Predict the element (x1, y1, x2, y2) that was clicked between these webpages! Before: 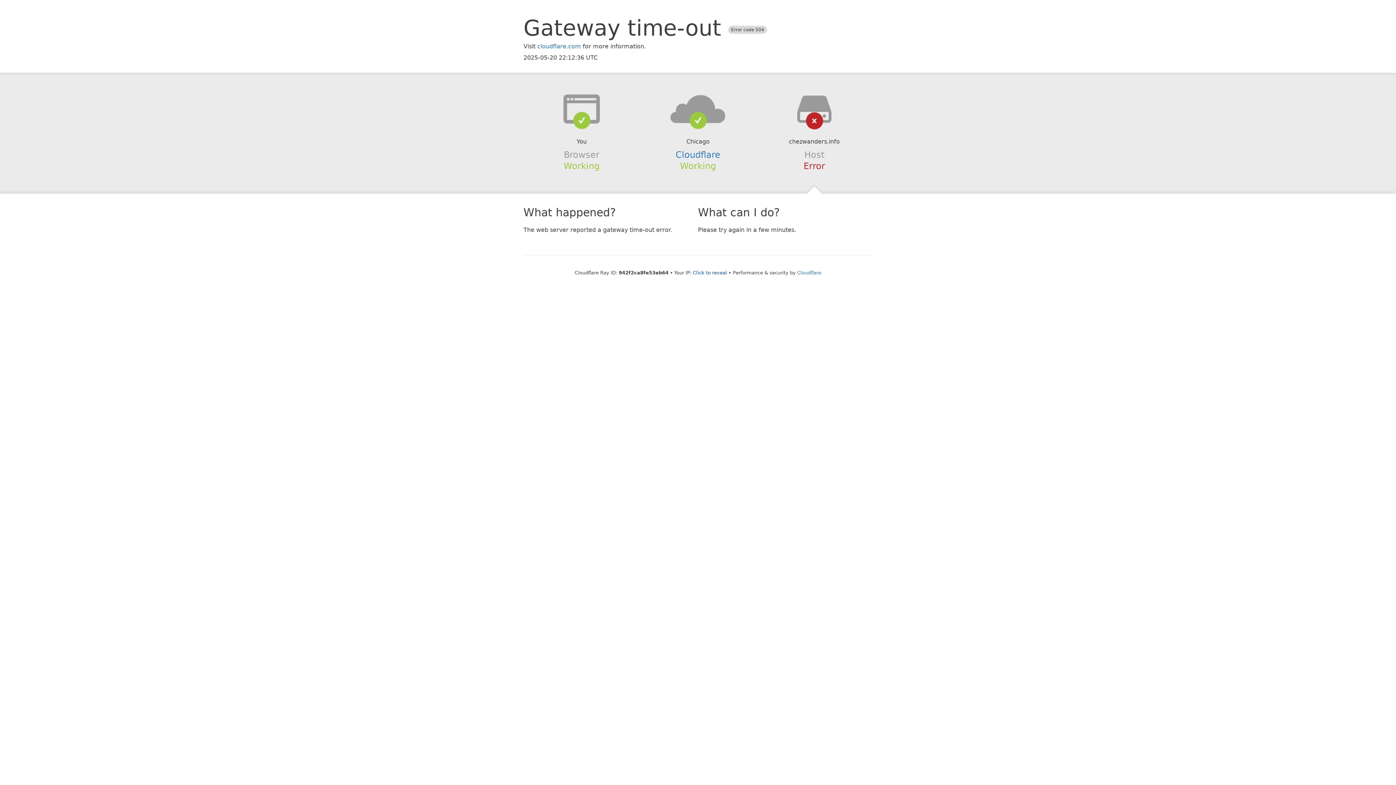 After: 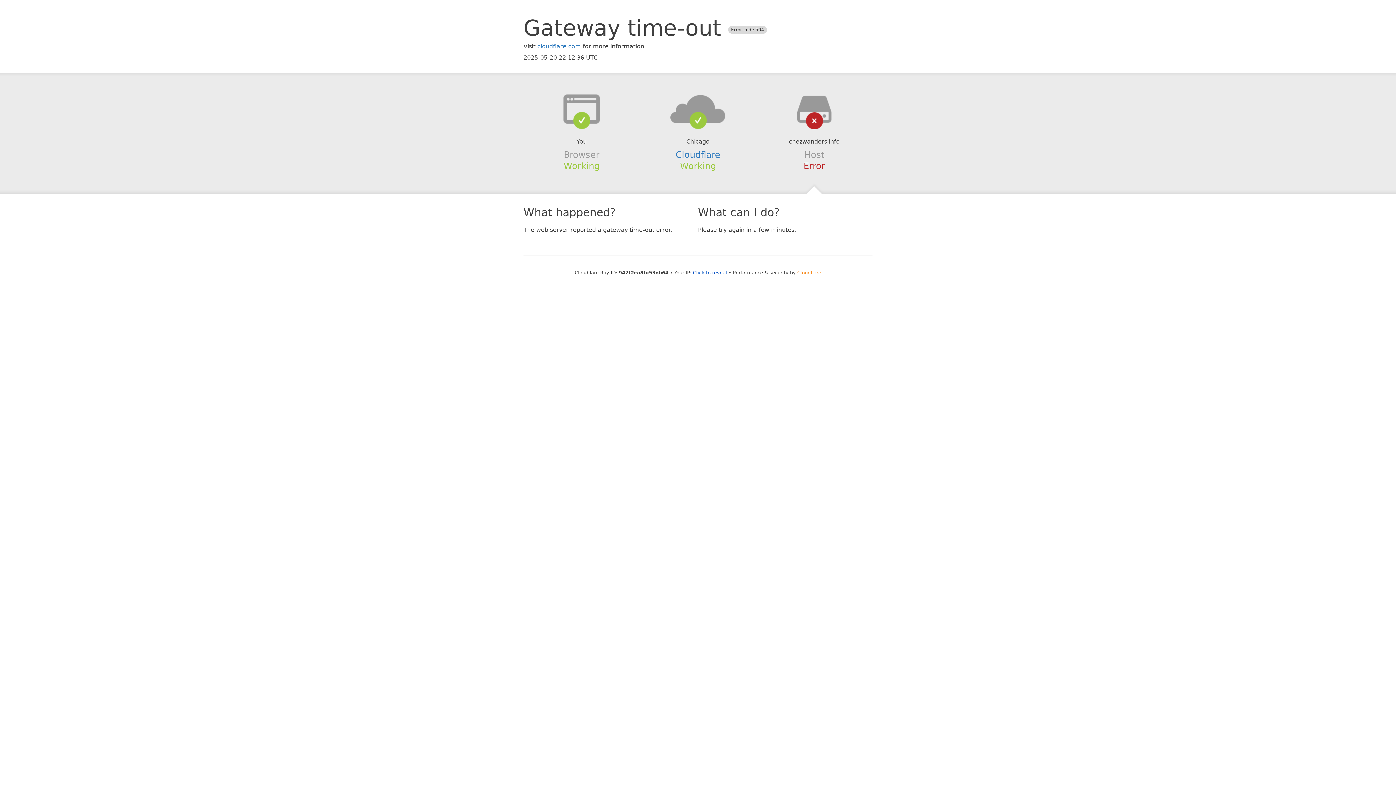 Action: bbox: (797, 270, 821, 275) label: Cloudflare